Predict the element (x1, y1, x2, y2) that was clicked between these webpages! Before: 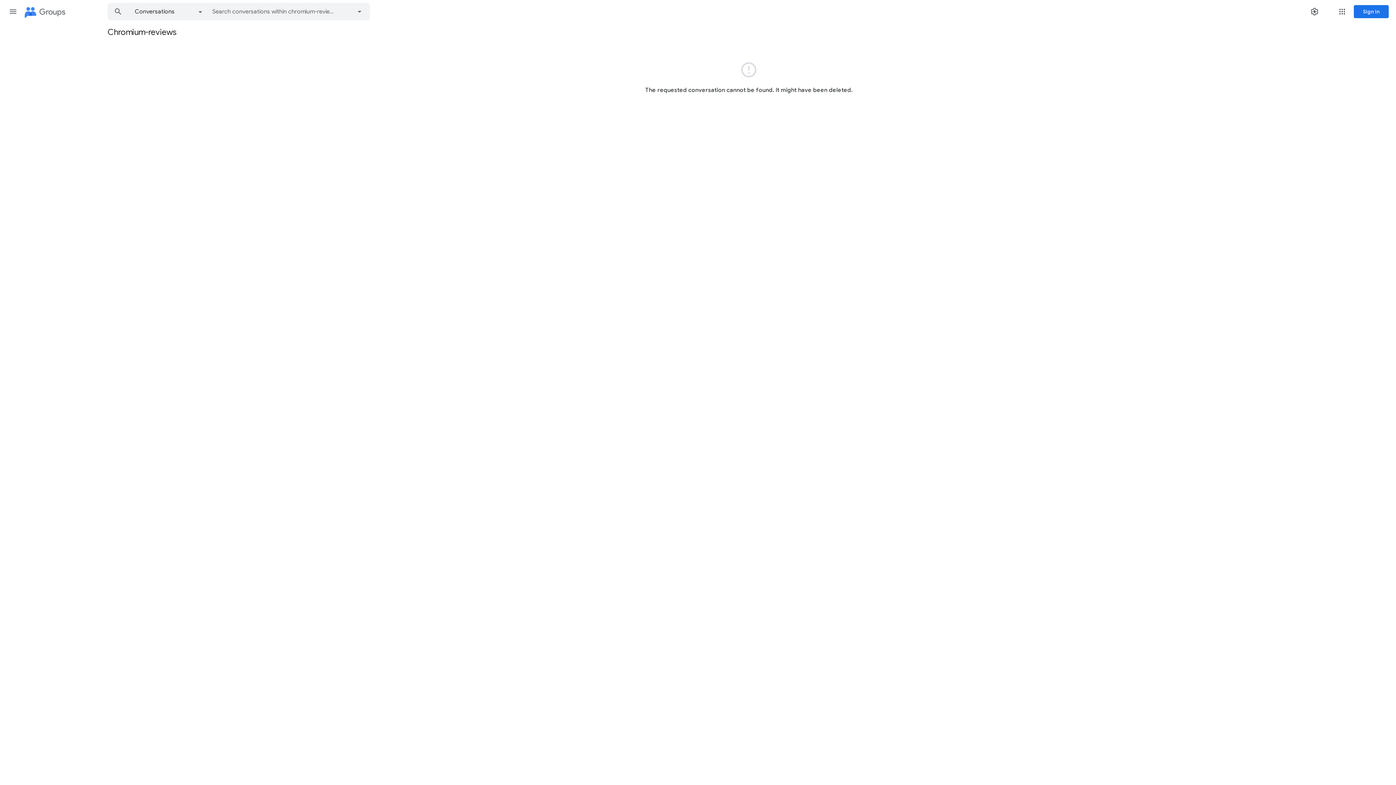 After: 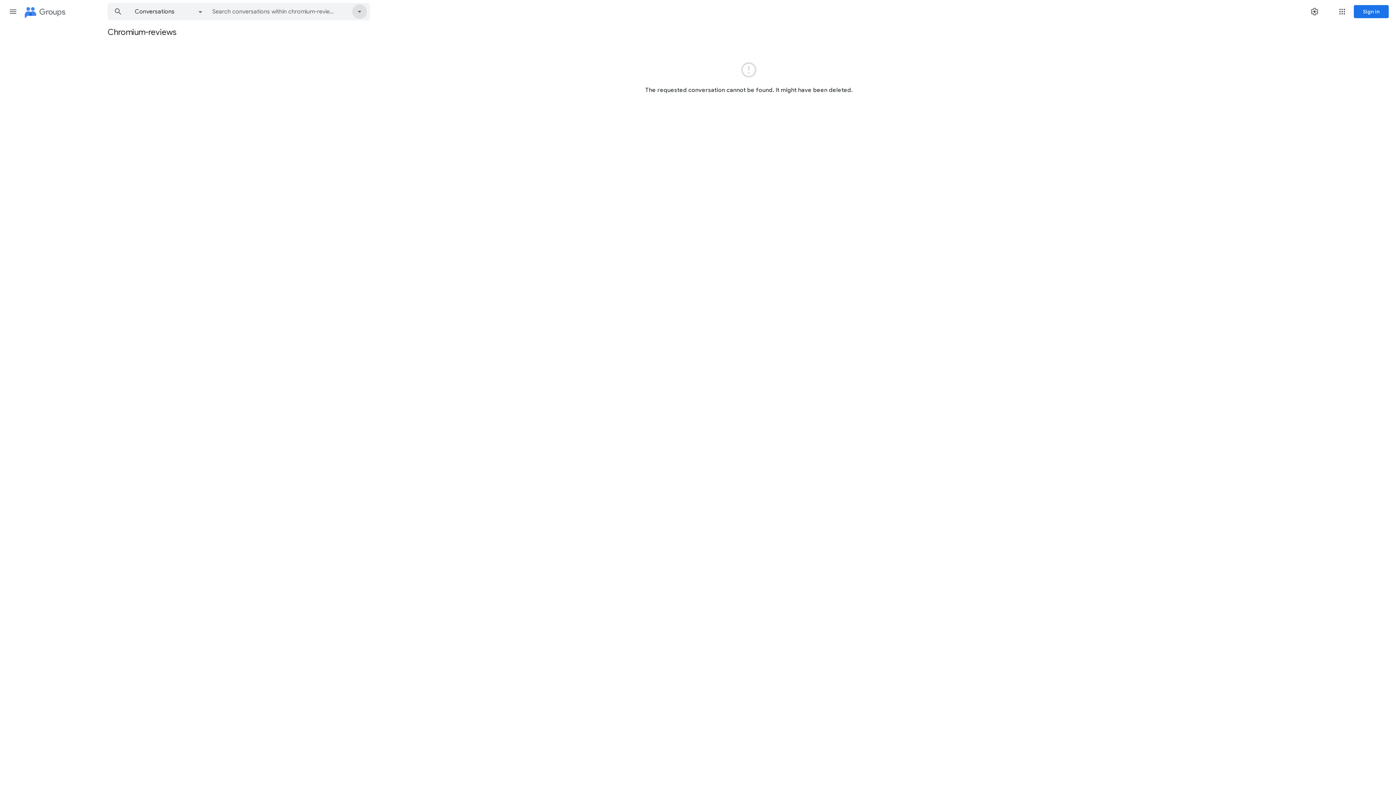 Action: bbox: (349, 3, 369, 20)